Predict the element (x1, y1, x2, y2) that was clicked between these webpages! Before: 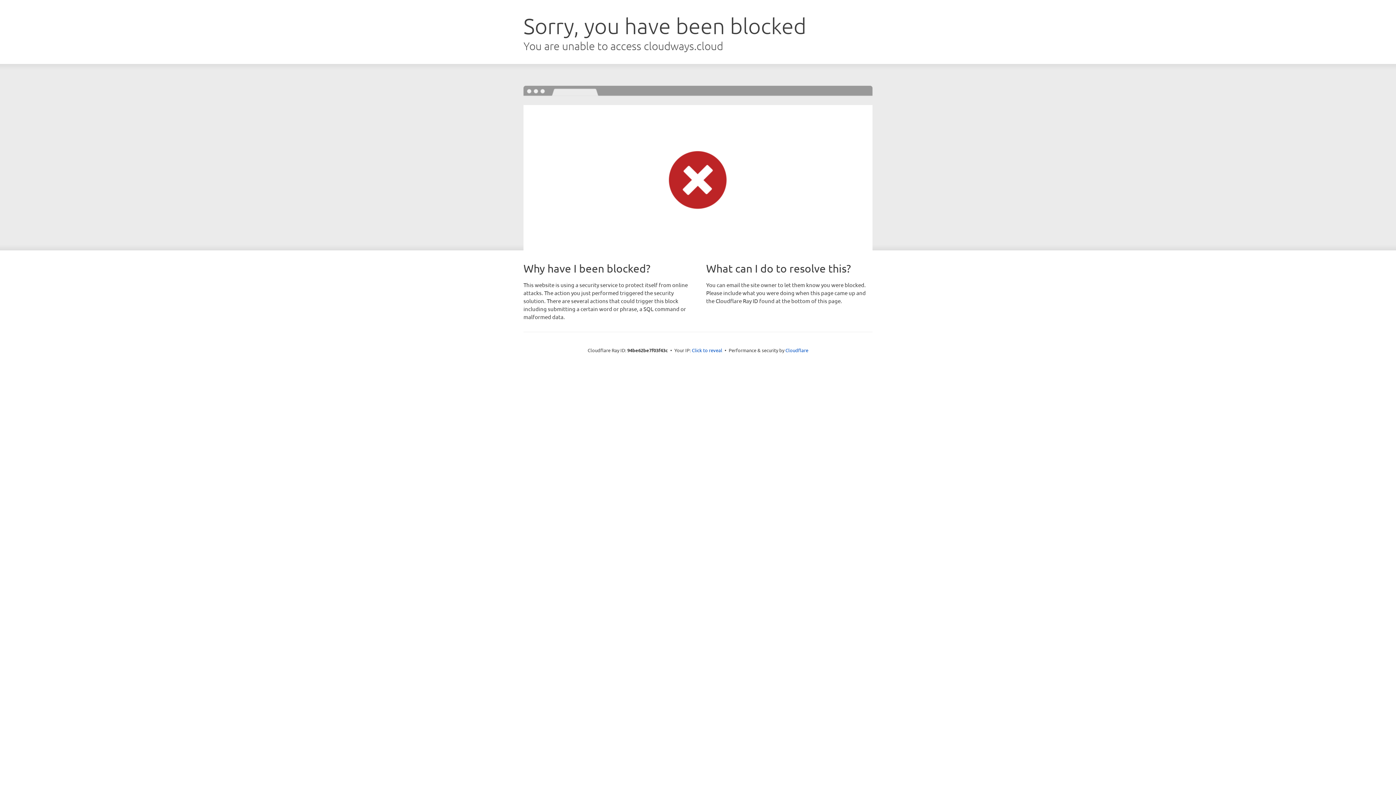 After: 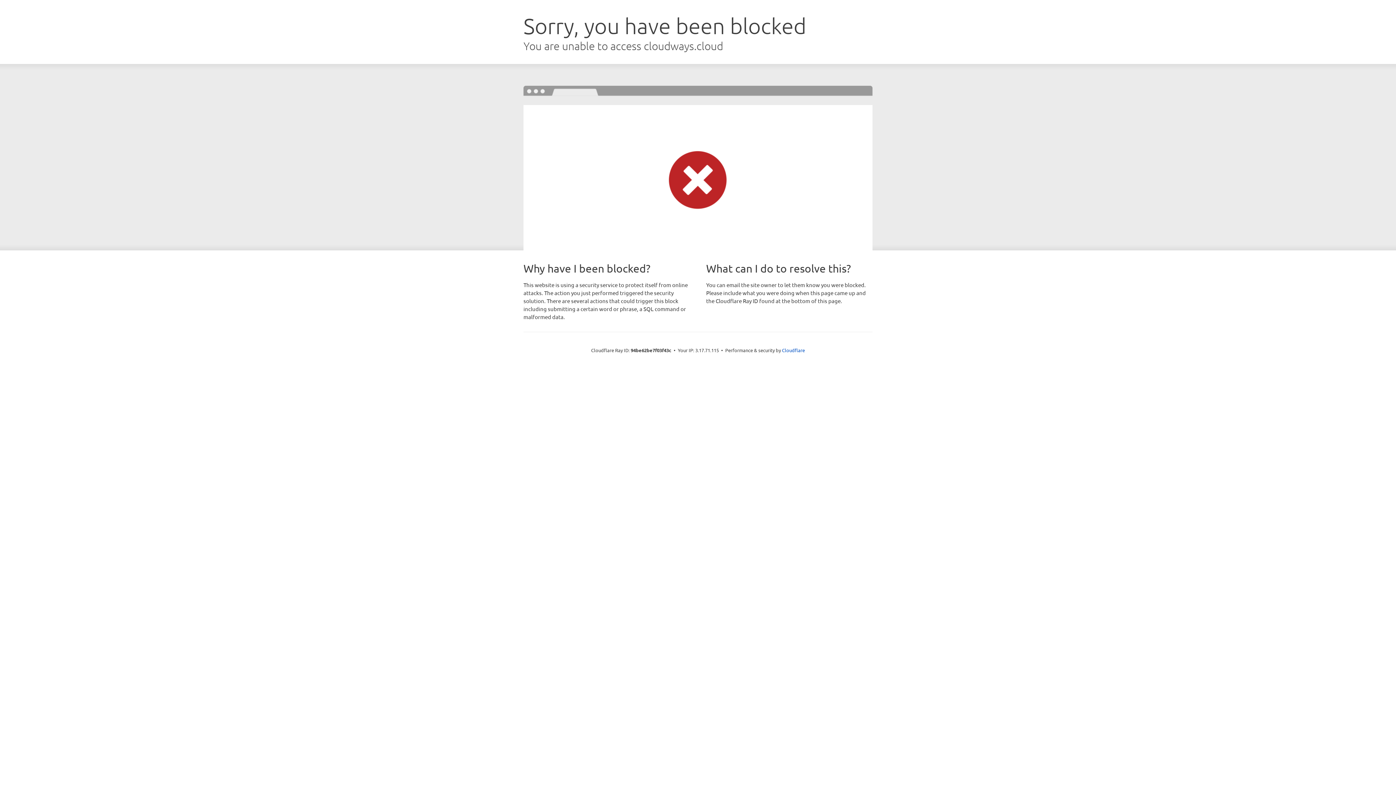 Action: bbox: (692, 346, 722, 353) label: Click to reveal